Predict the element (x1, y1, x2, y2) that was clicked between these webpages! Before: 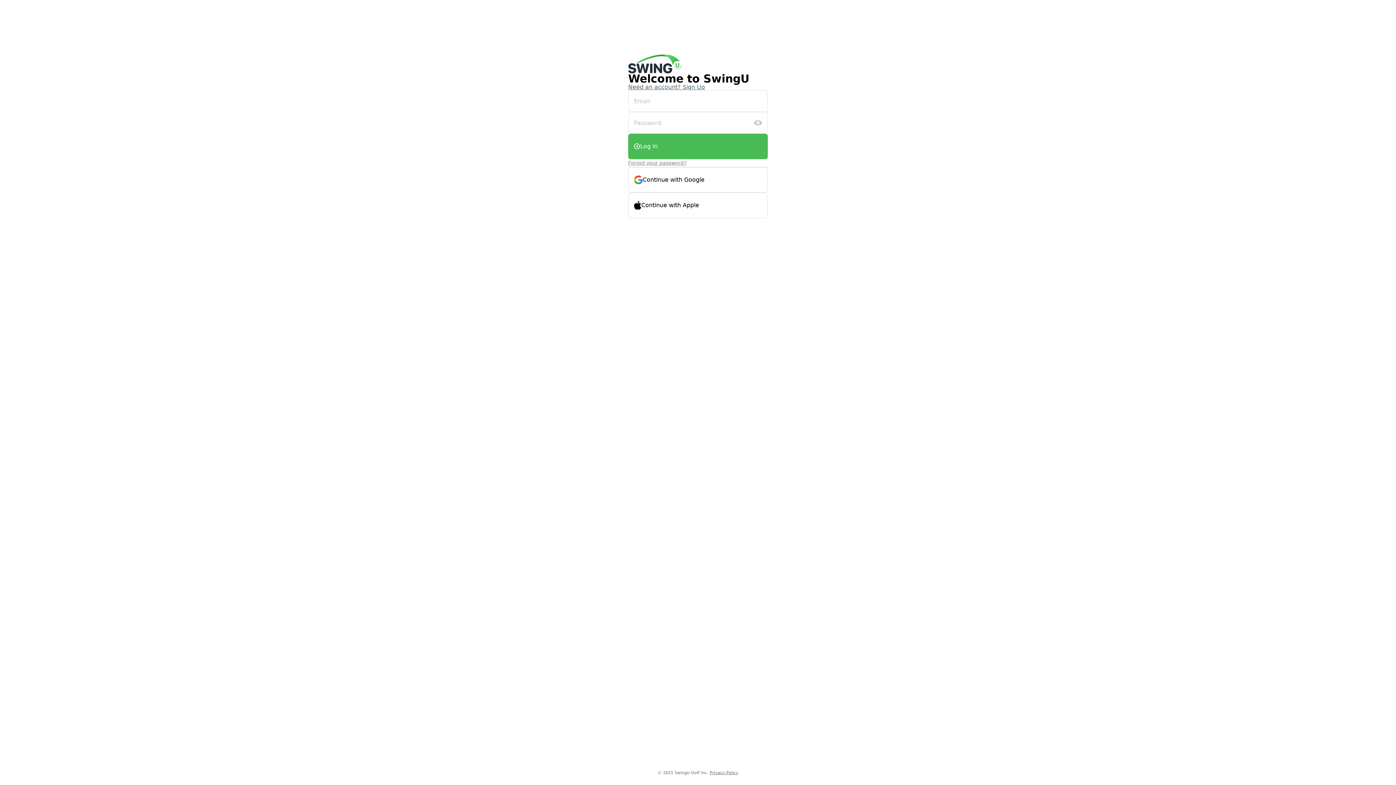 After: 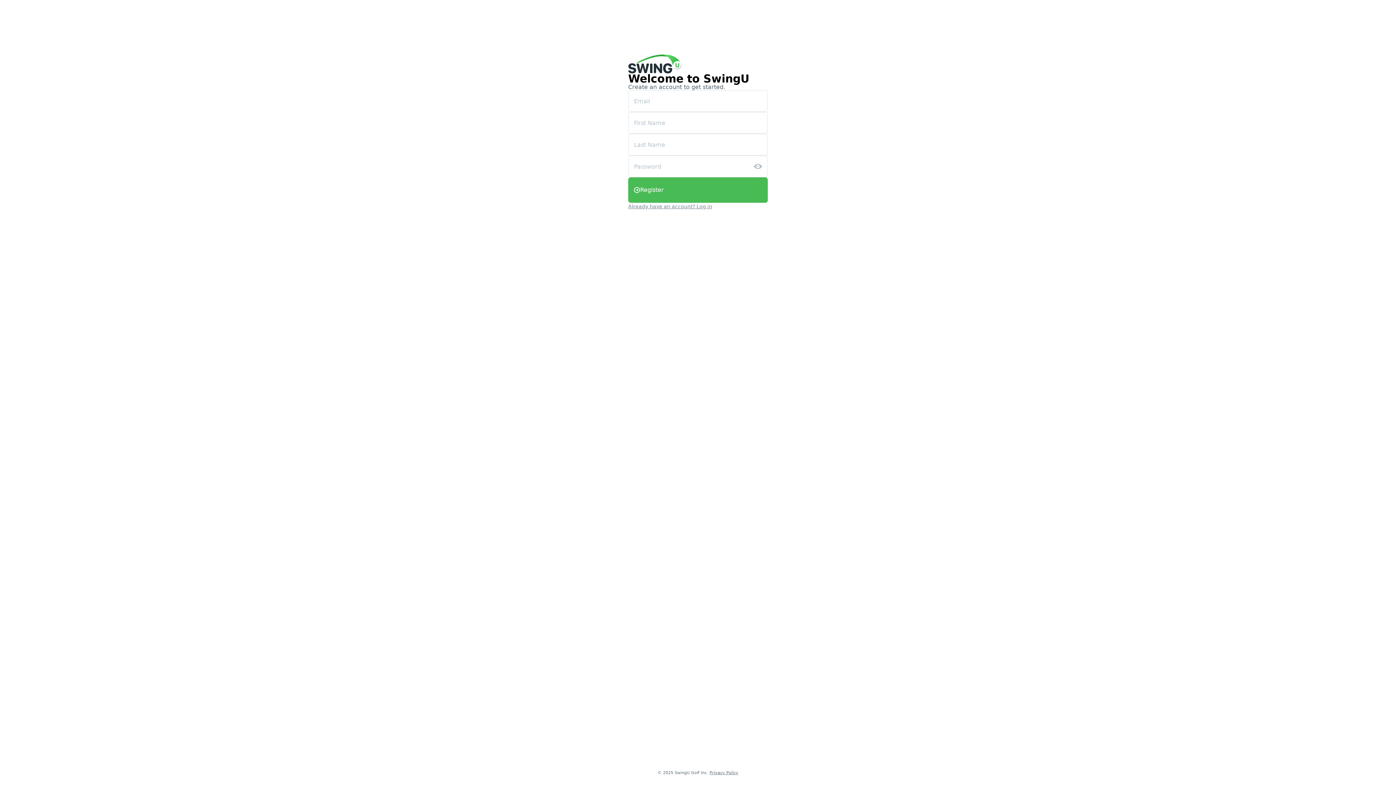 Action: bbox: (628, 83, 705, 90) label: Need an account? Sign Up